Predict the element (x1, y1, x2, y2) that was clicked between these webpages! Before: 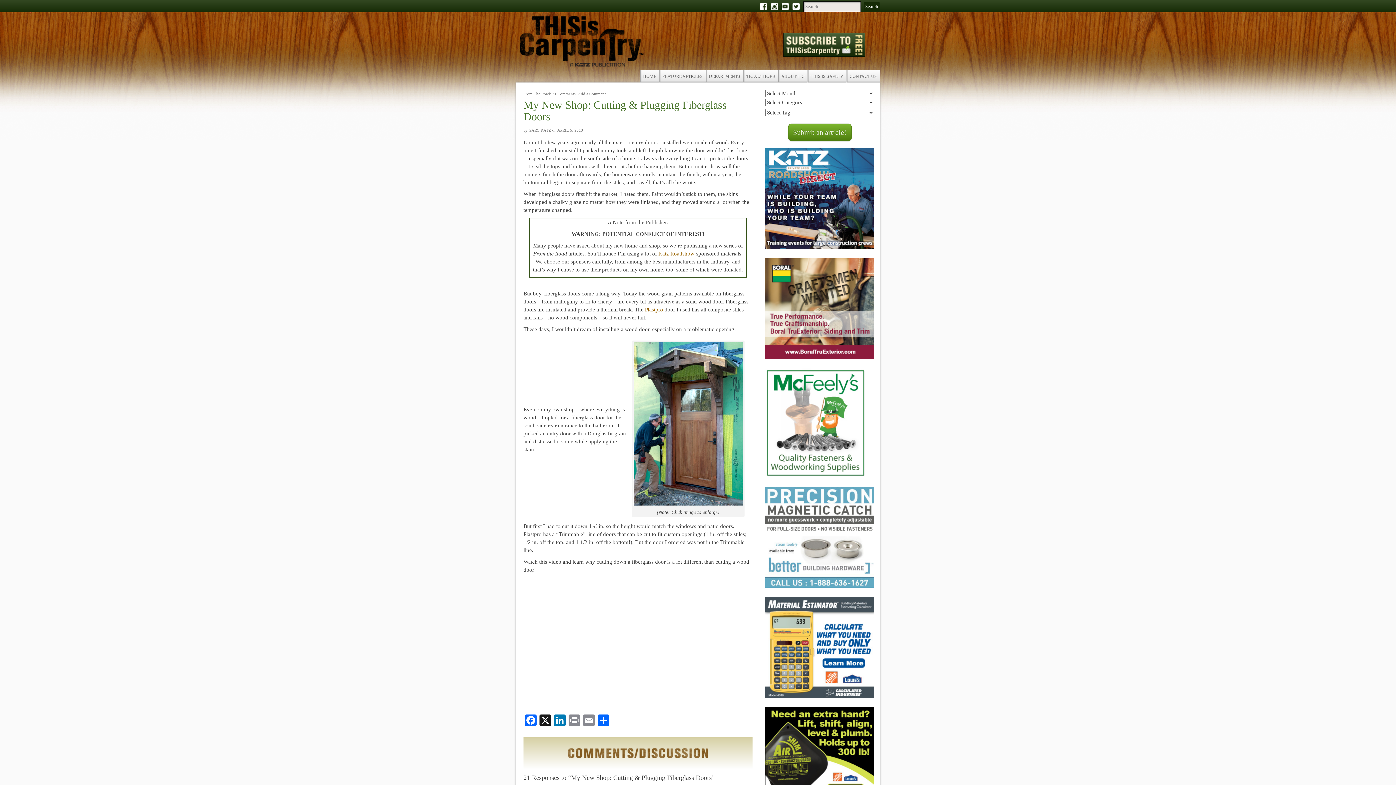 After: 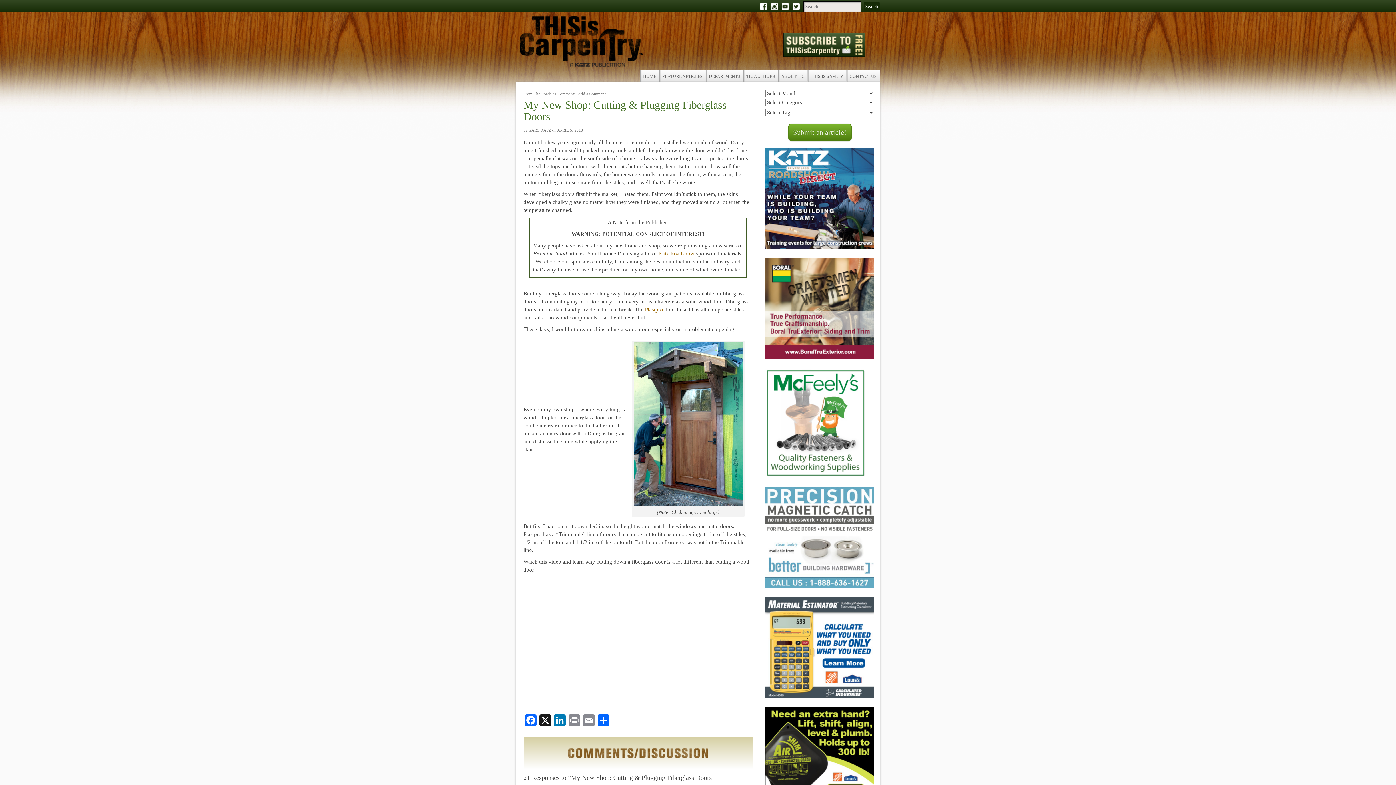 Action: bbox: (765, 583, 874, 588)